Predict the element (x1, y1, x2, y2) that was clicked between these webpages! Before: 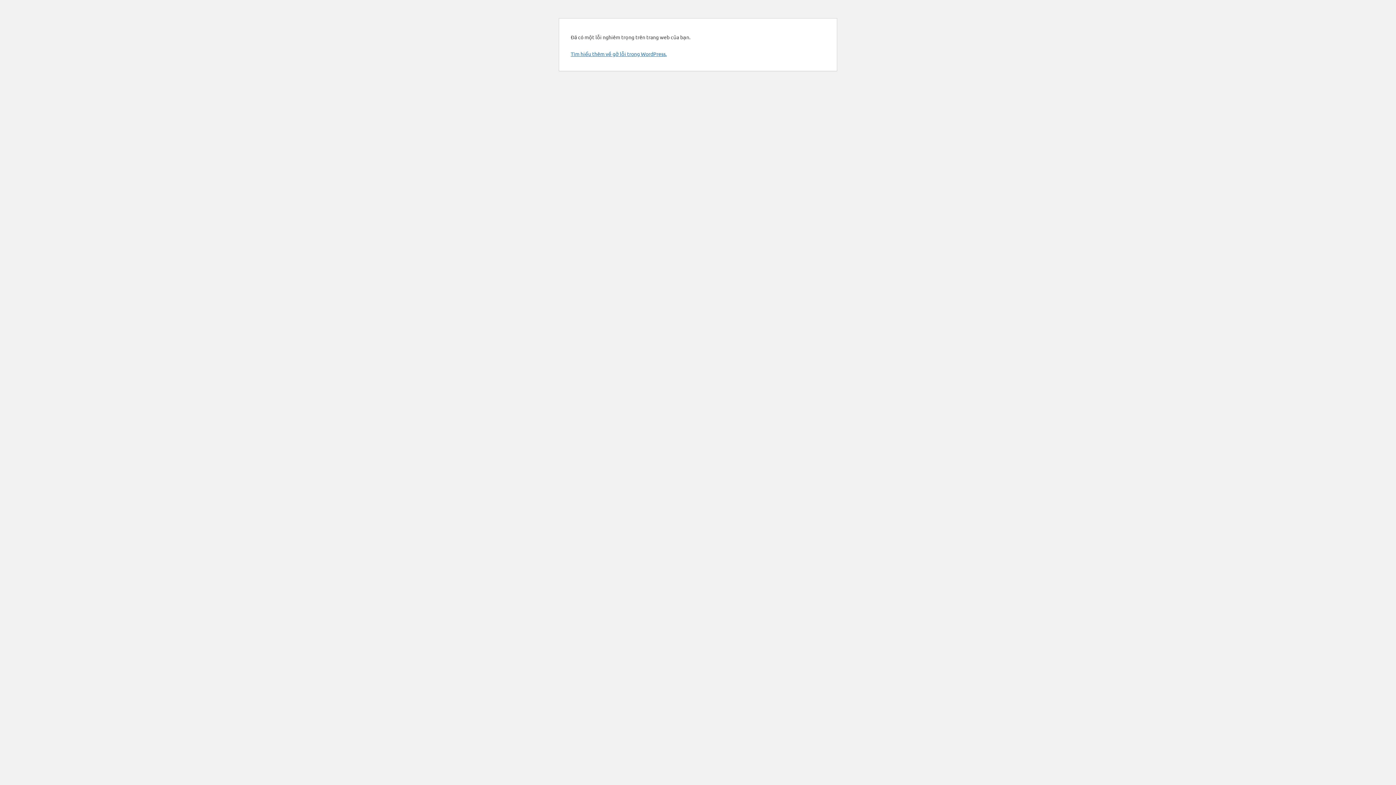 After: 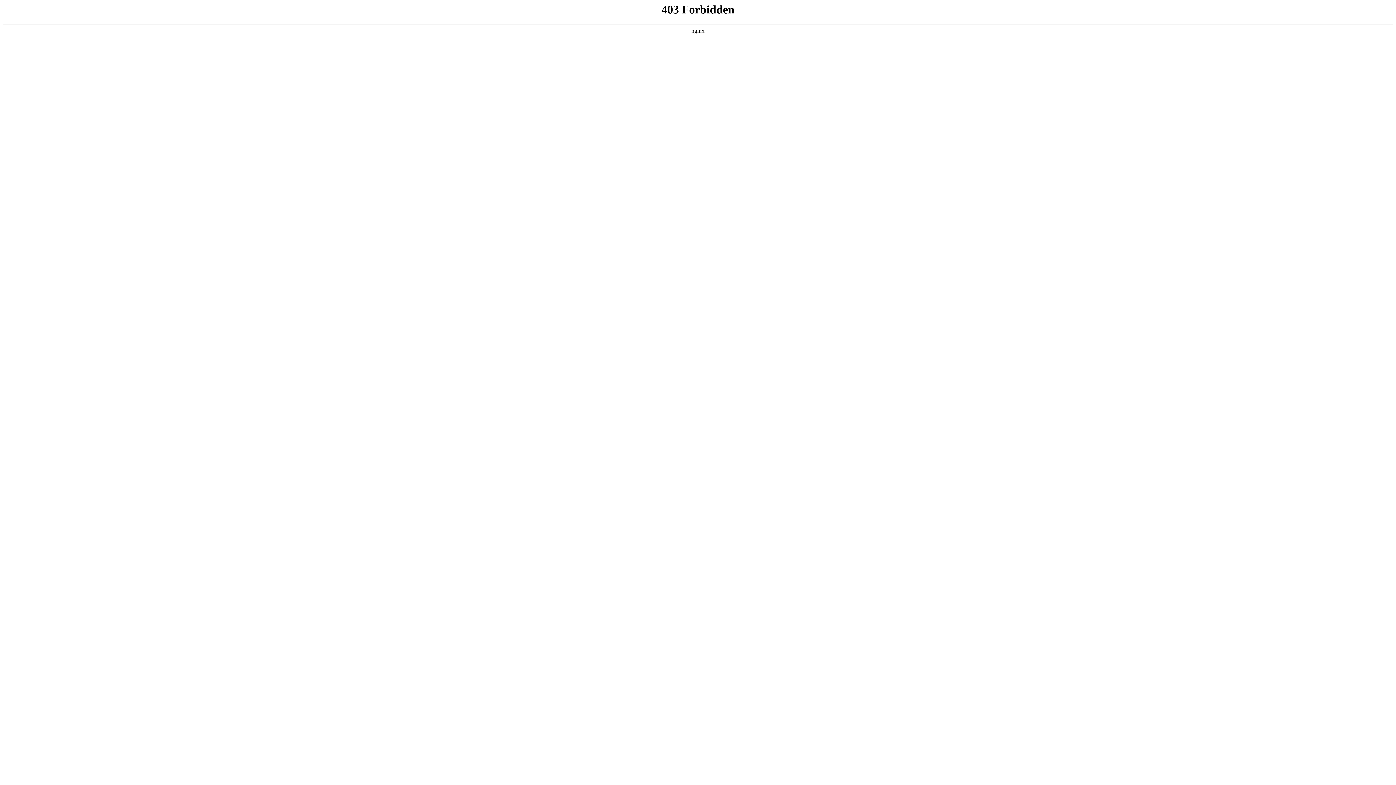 Action: bbox: (570, 50, 666, 57) label: Tìm hiểu thêm về gỡ lỗi trong WordPress.